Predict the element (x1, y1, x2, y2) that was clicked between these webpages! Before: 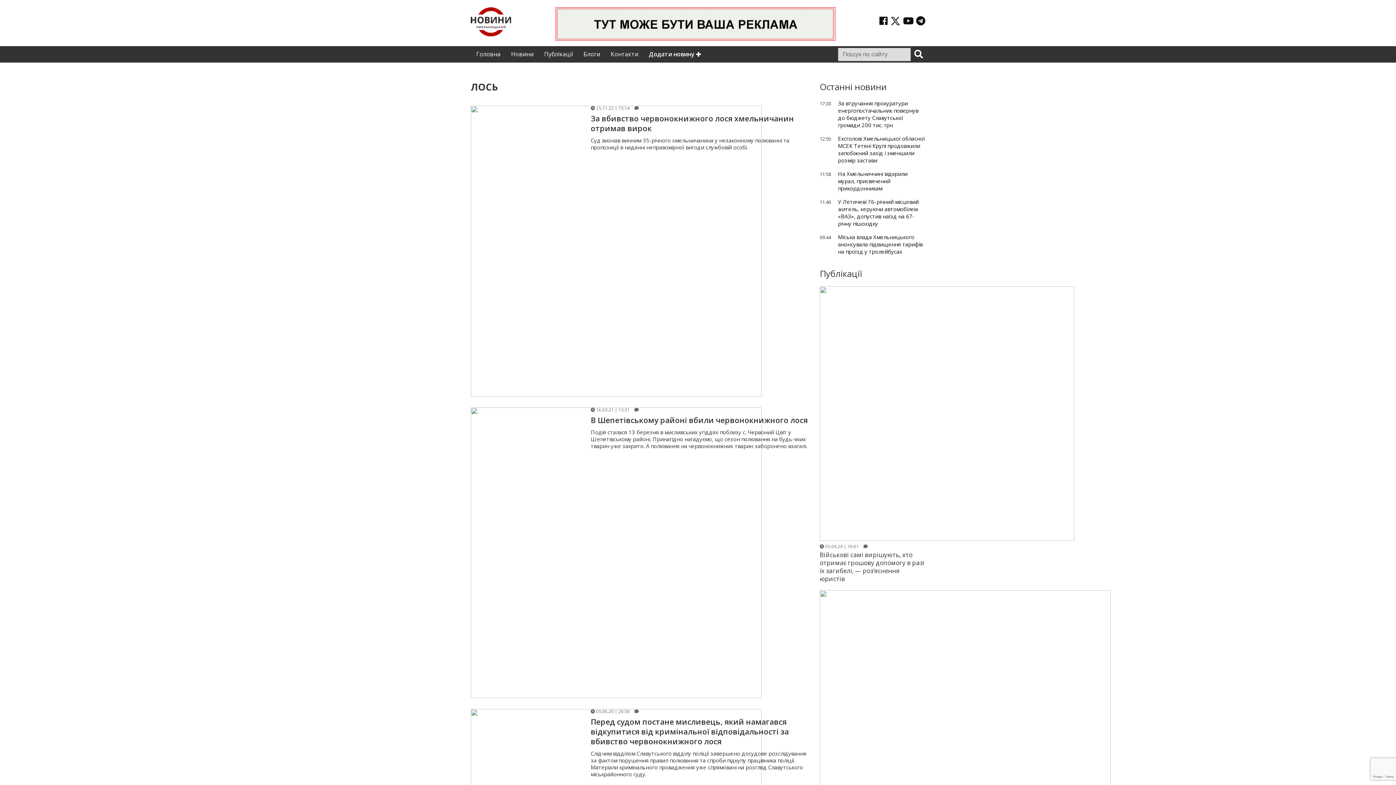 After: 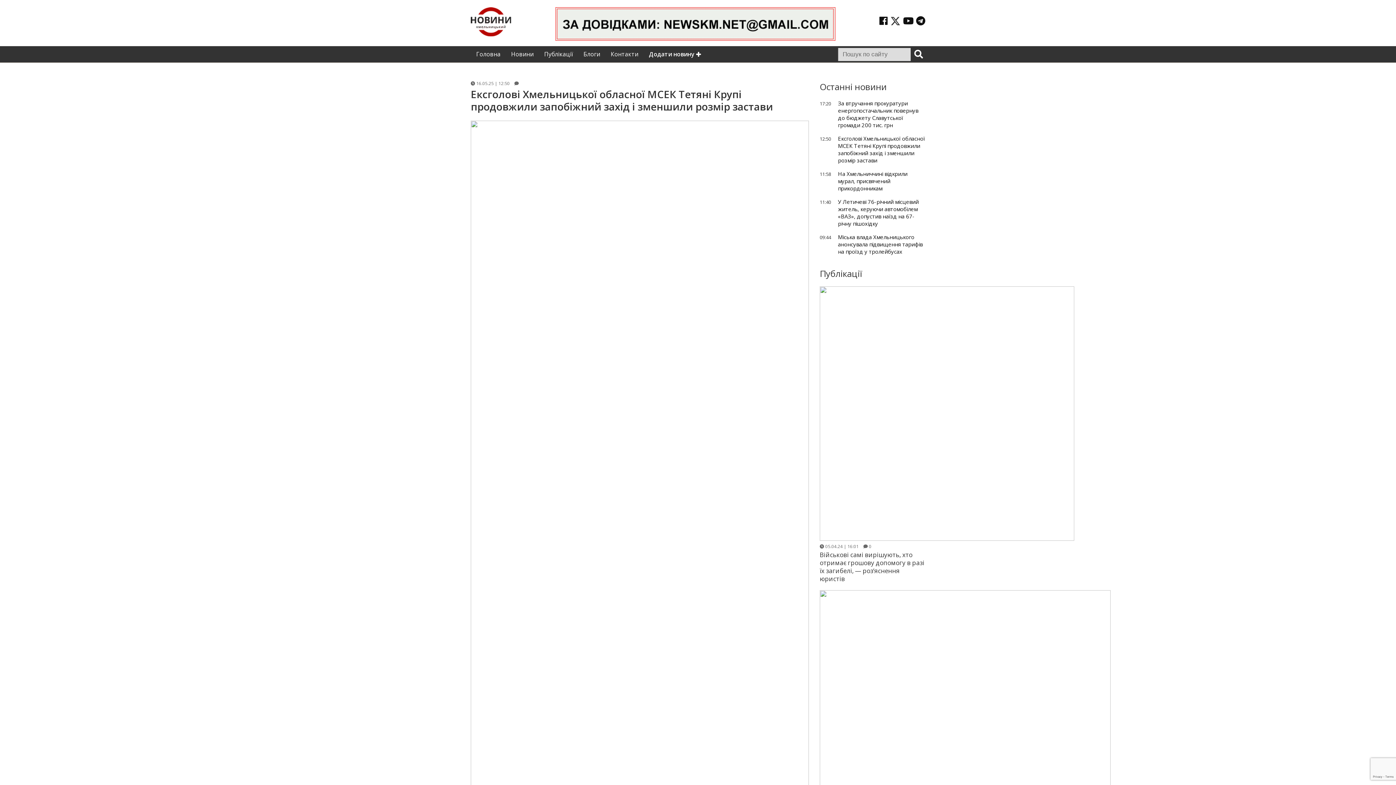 Action: bbox: (838, 134, 925, 164) label: Ексголові Хмельницької обласної МСЕК Тетяні Крупі продовжили запобіжний захід і зменшили розмір застави